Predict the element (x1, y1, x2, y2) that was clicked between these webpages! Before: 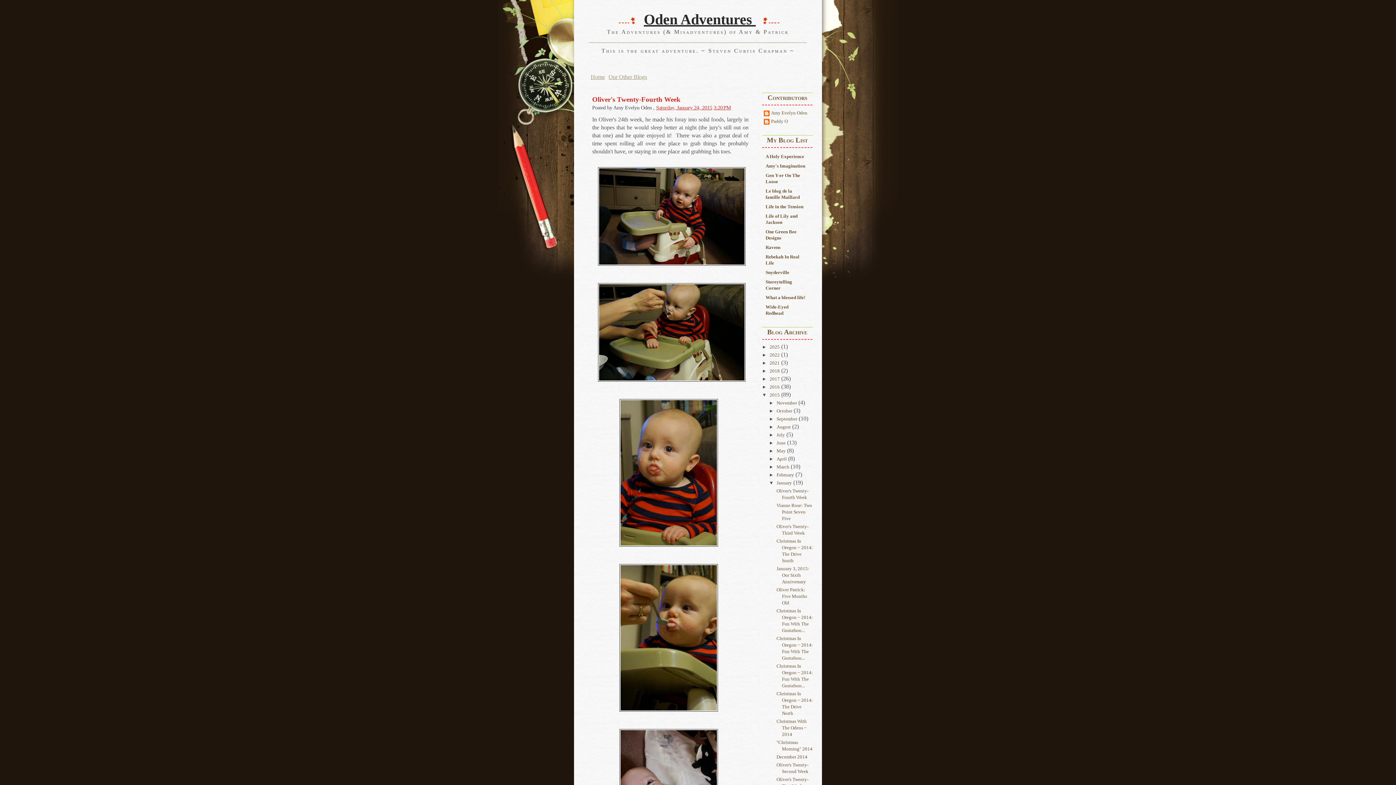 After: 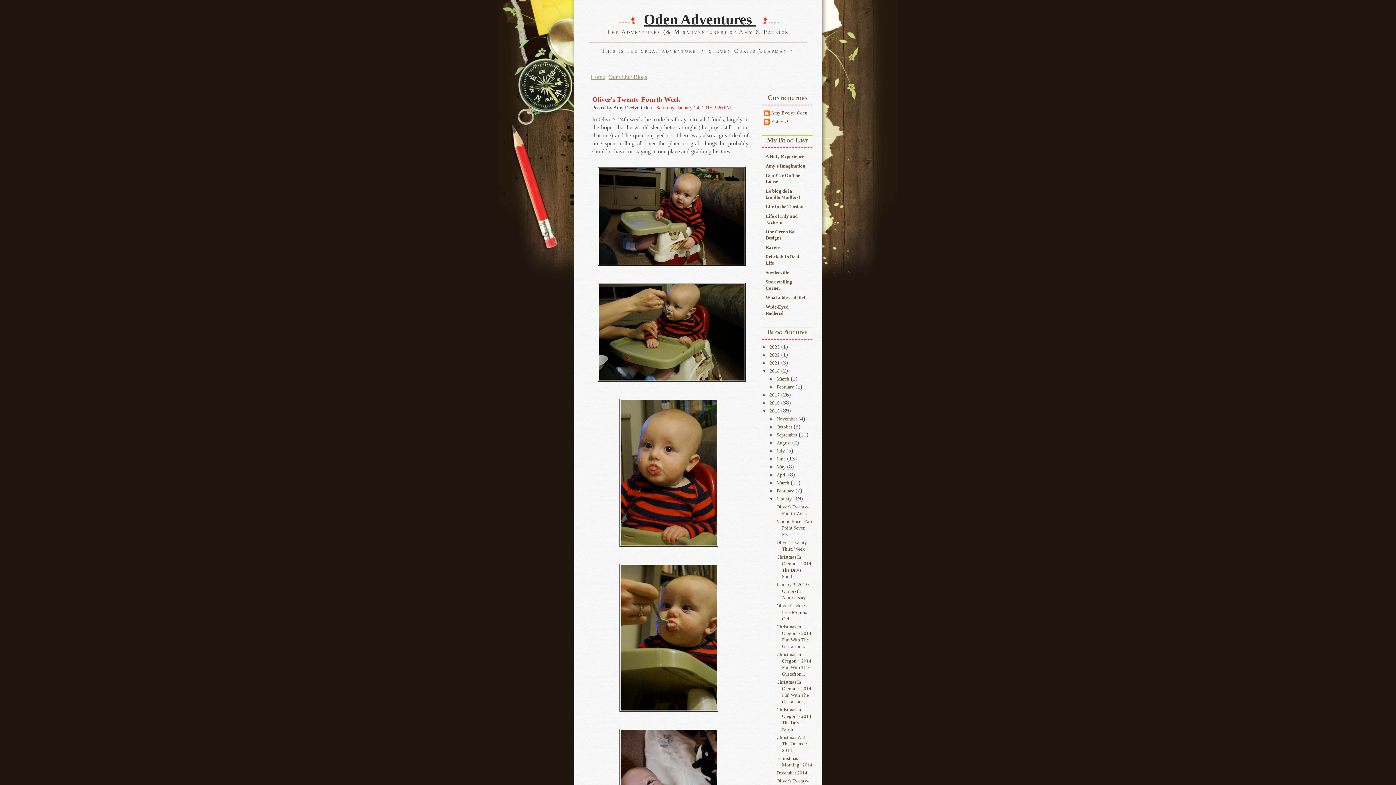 Action: label: ►   bbox: (762, 368, 769, 373)